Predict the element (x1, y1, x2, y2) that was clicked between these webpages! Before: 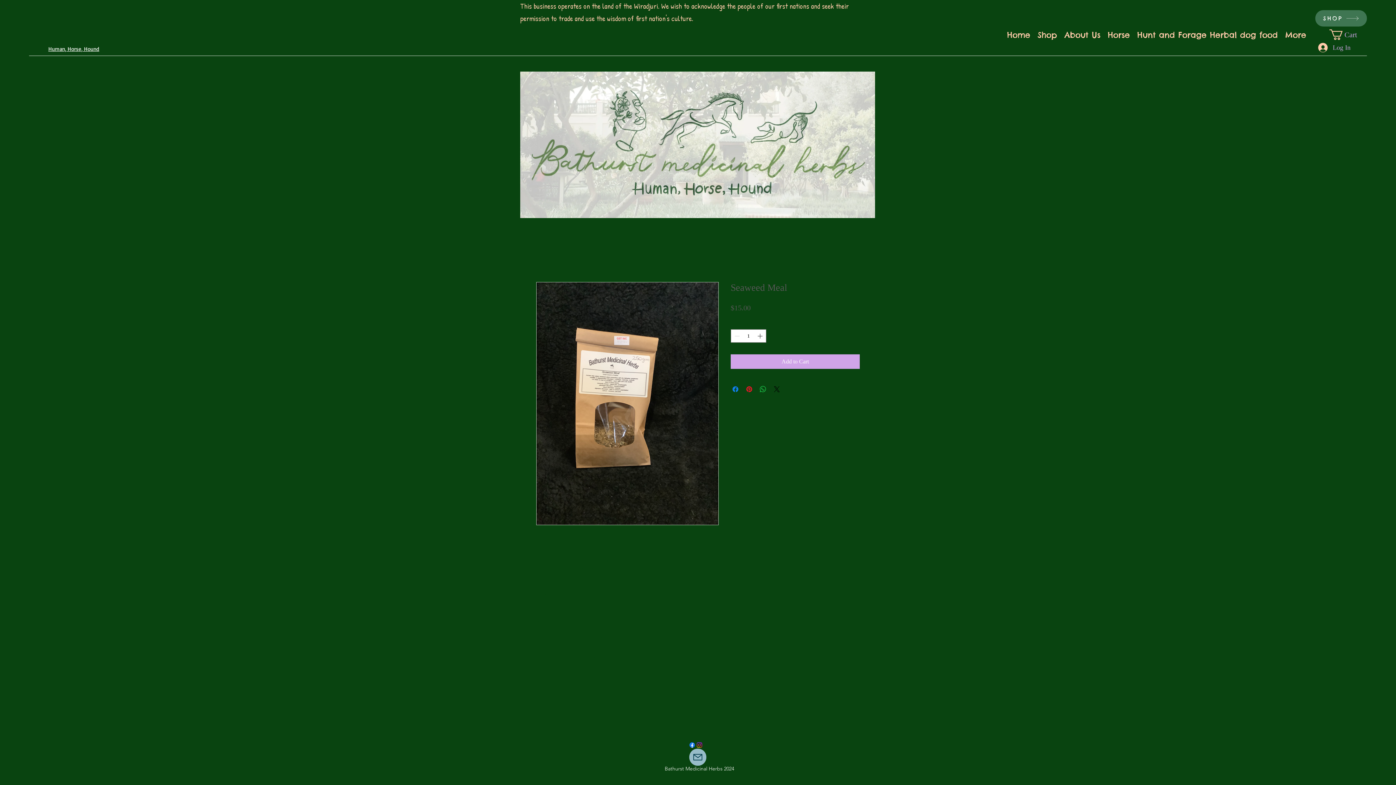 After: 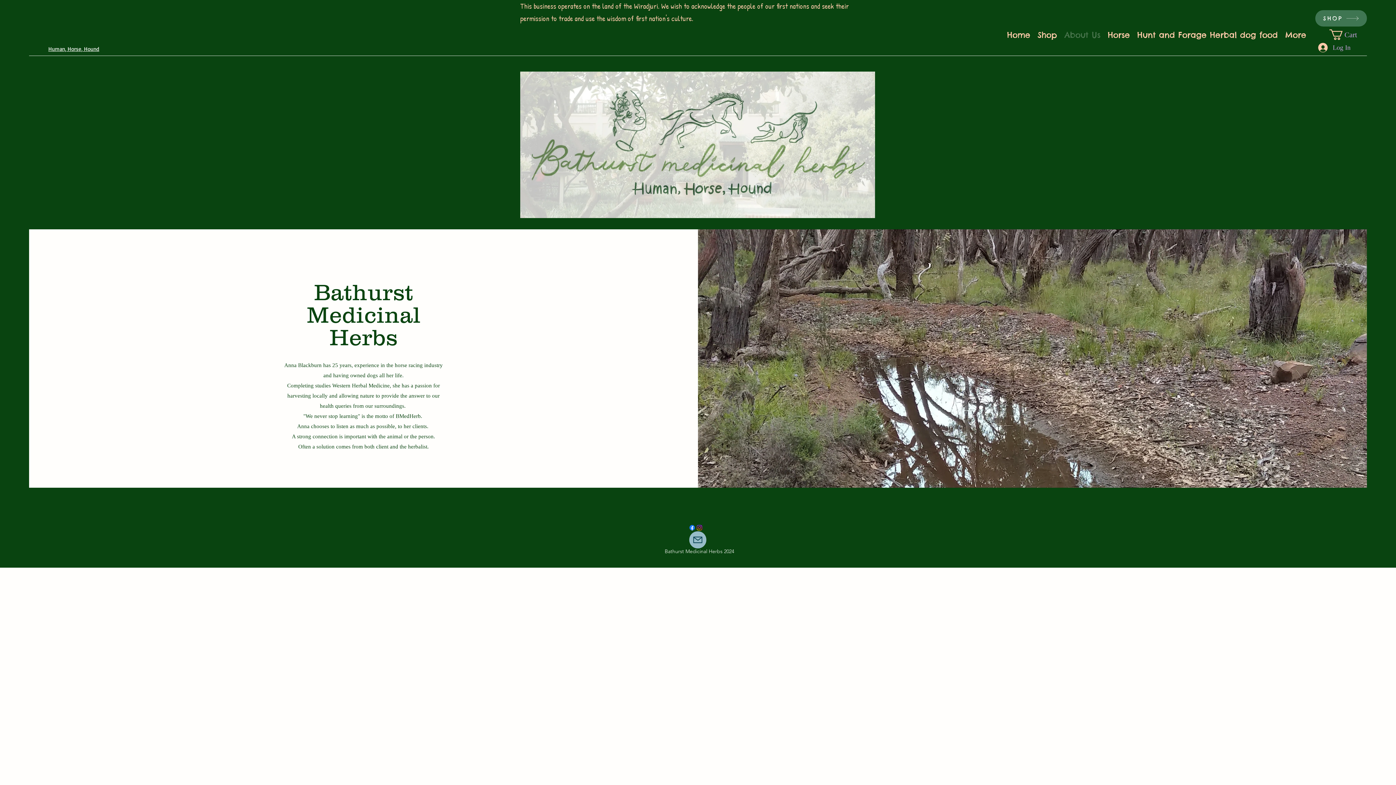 Action: bbox: (1061, 29, 1104, 40) label: About Us